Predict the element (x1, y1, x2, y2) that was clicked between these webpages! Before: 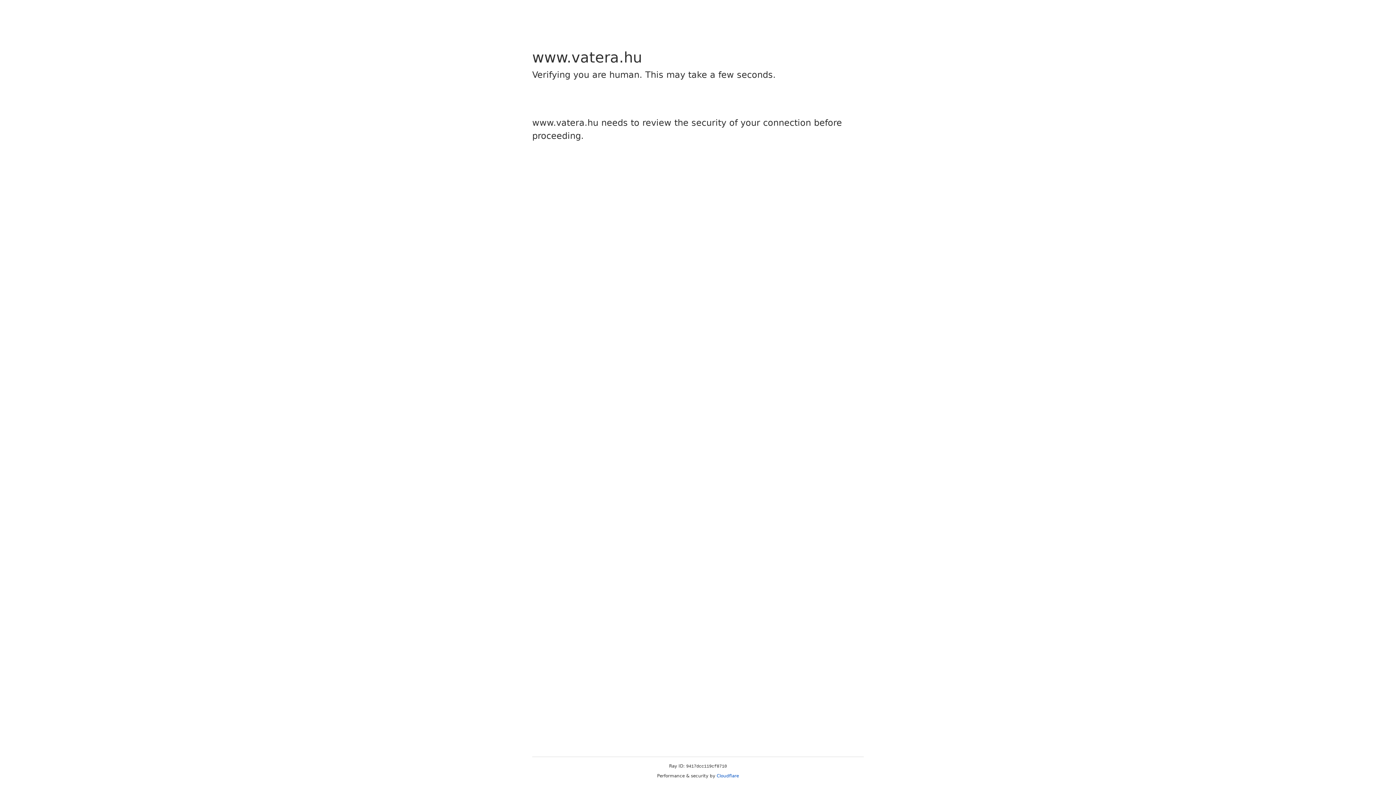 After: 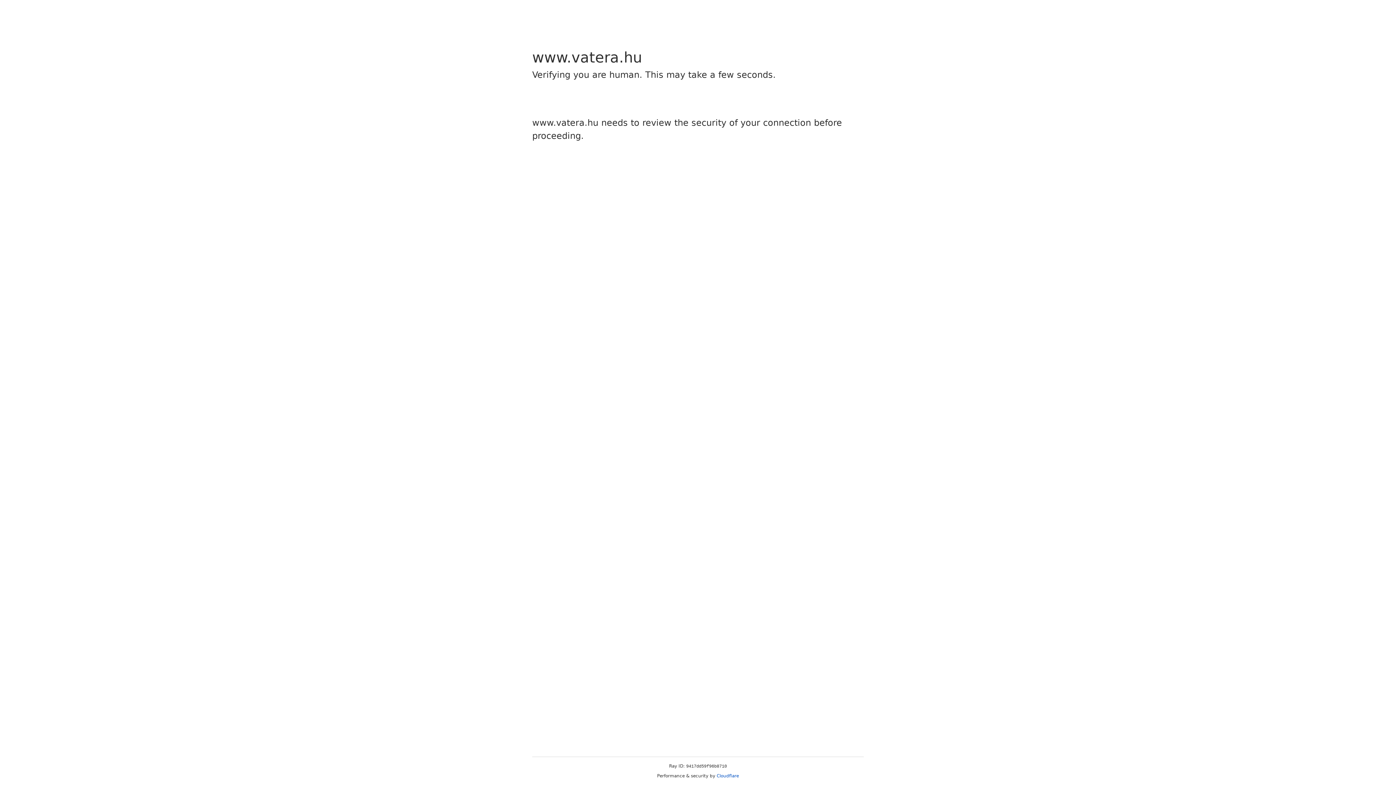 Action: bbox: (716, 773, 739, 778) label: Cloudflare